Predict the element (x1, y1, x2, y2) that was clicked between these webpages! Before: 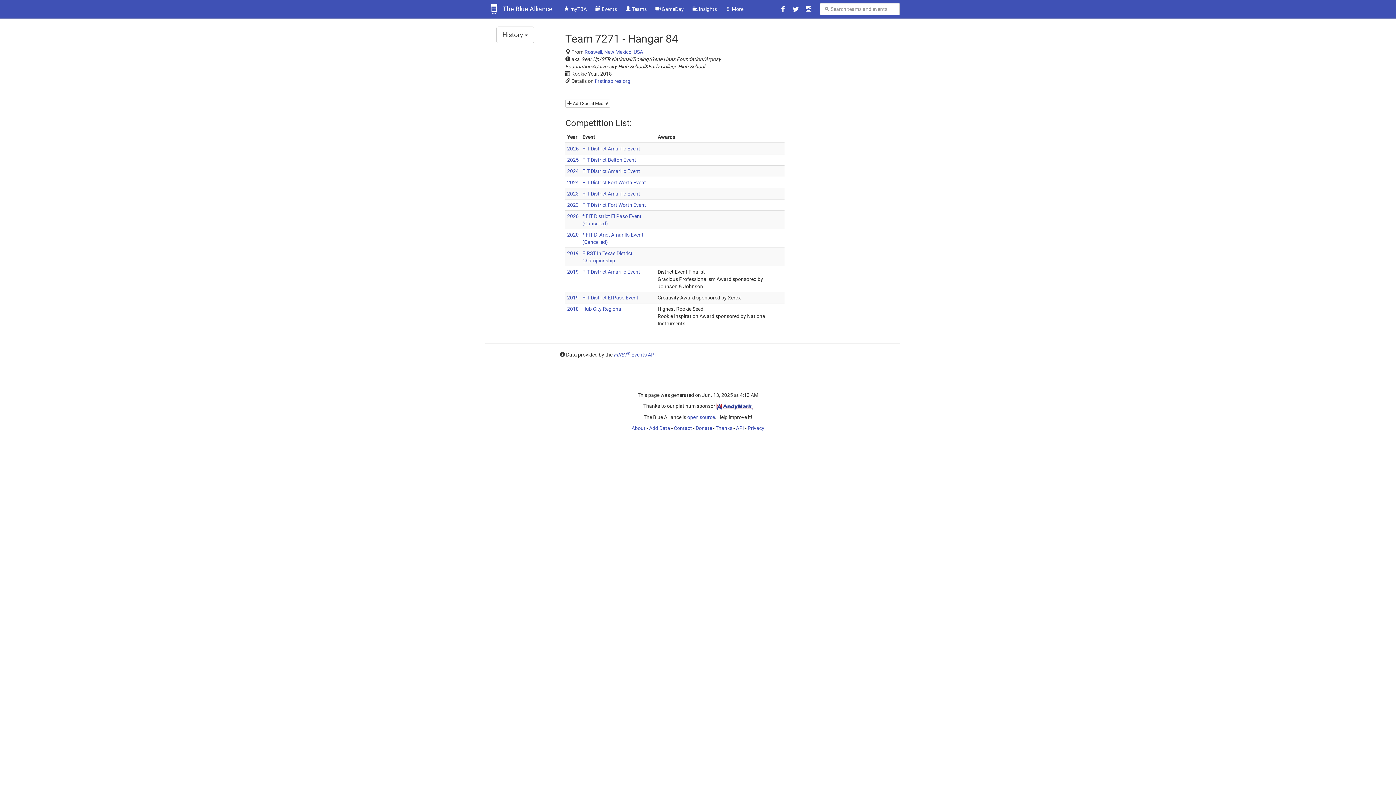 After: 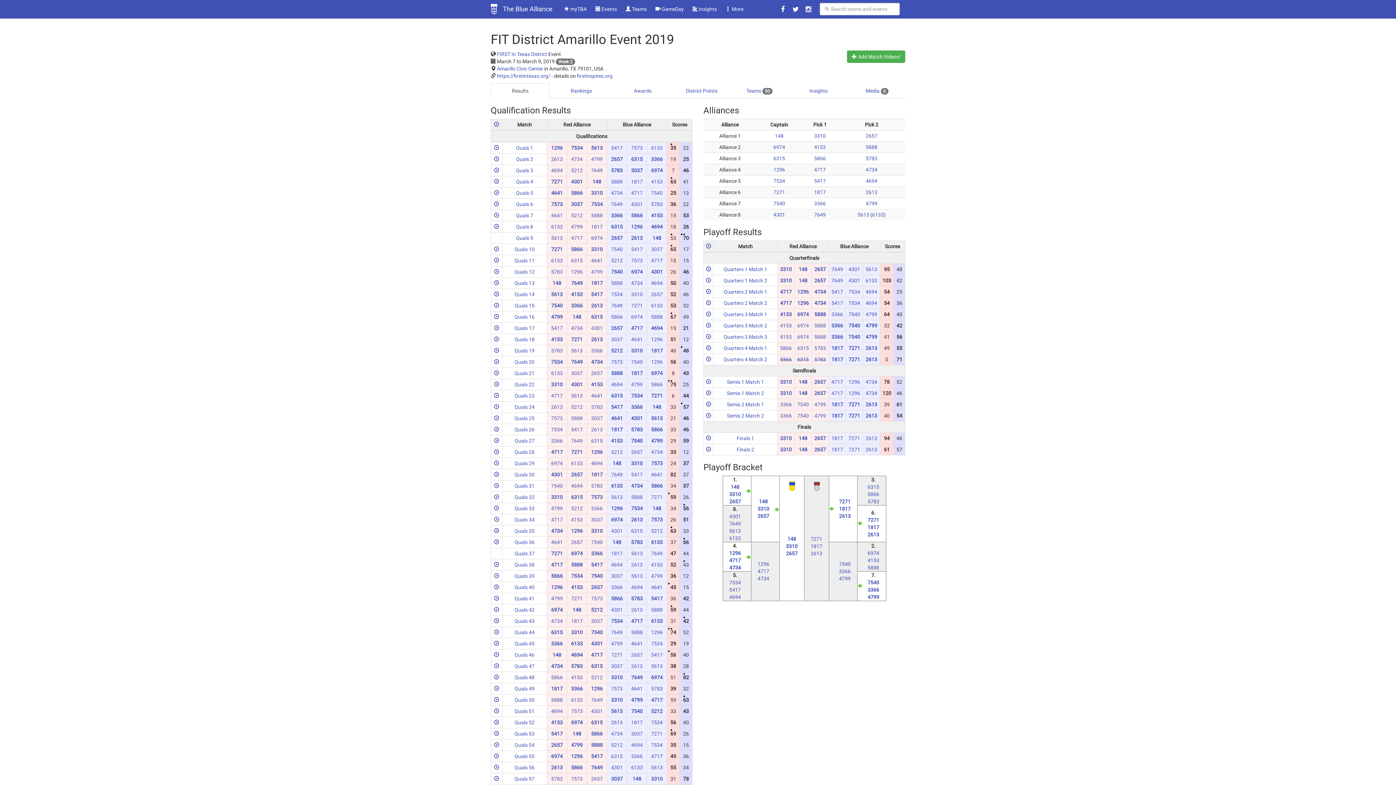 Action: label: FIT District Amarillo Event bbox: (582, 269, 640, 275)